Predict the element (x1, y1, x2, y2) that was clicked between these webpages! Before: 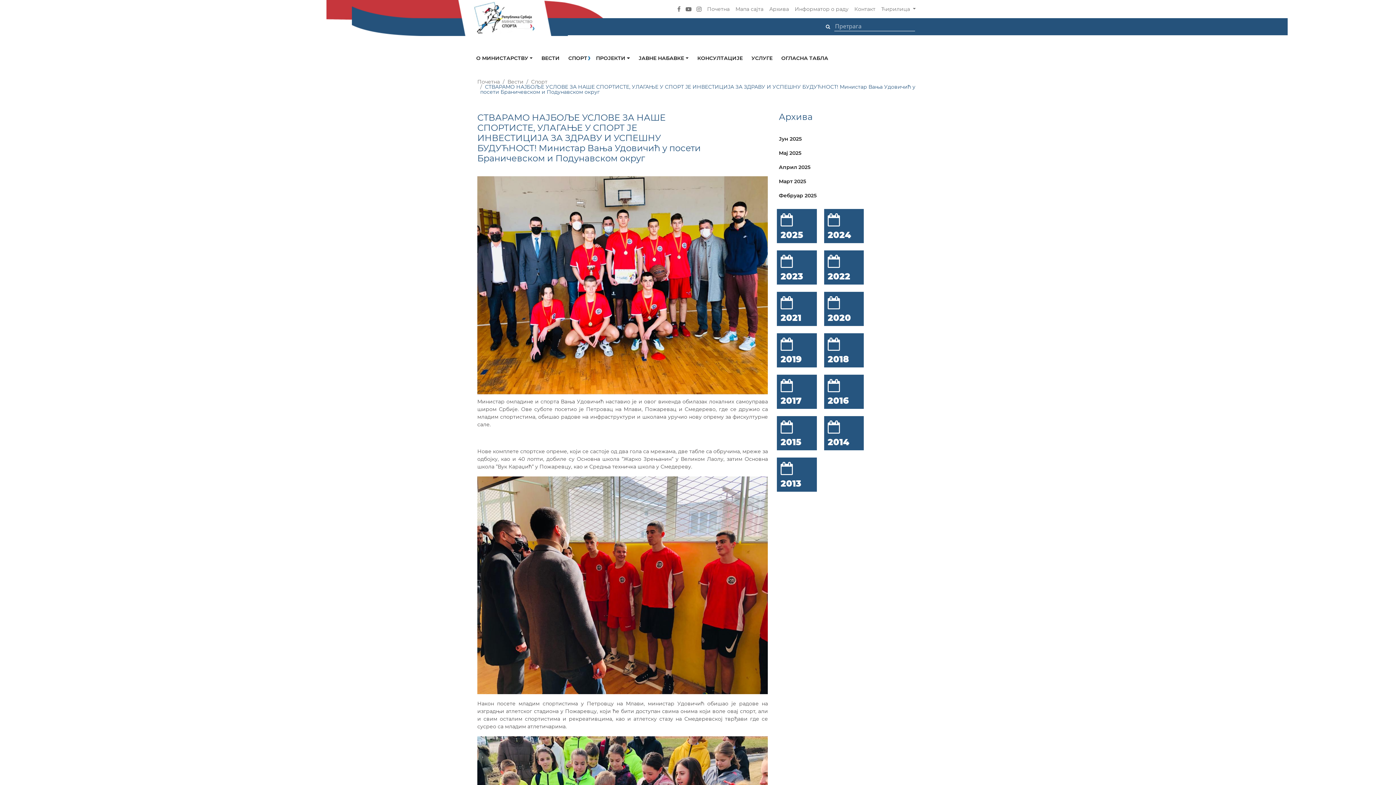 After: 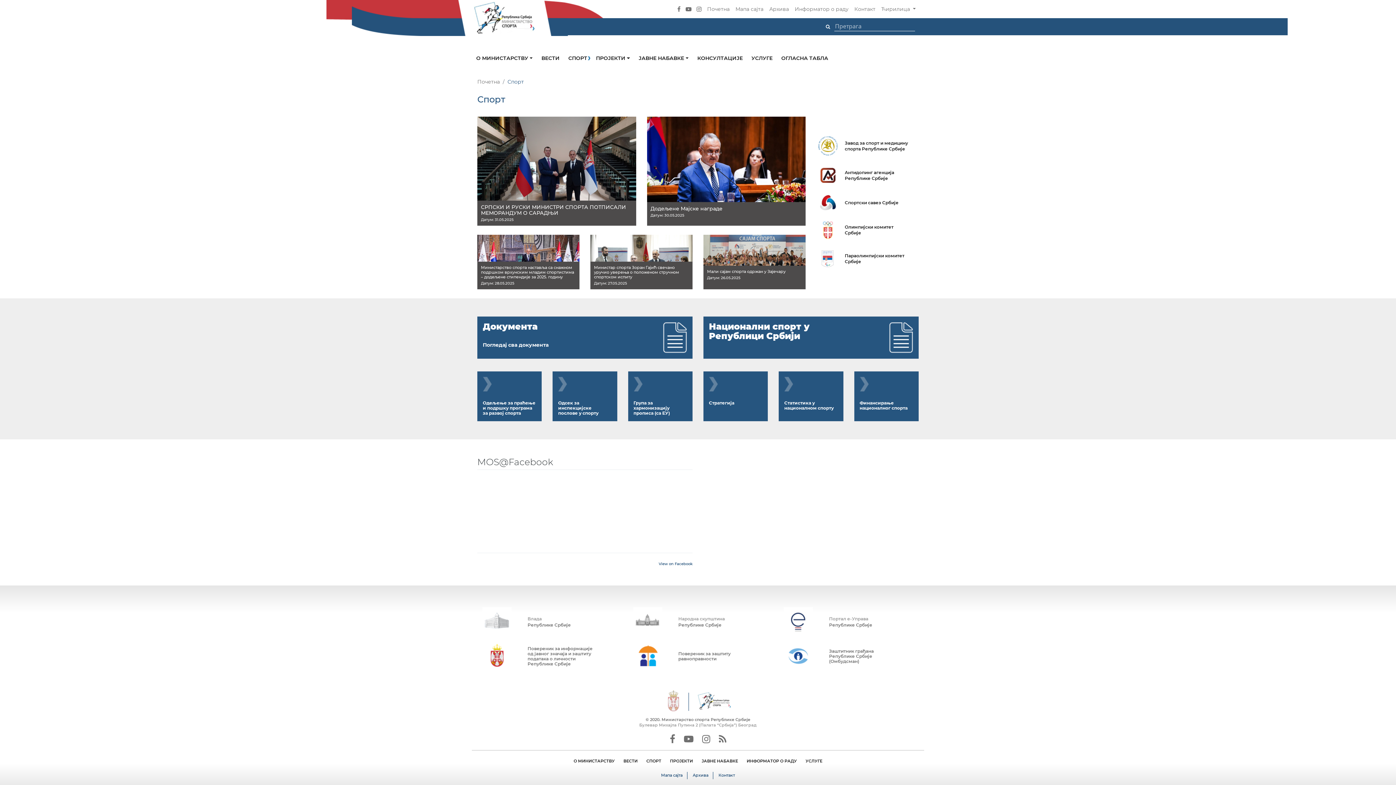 Action: label: СПОРТ bbox: (568, 53, 587, 63)